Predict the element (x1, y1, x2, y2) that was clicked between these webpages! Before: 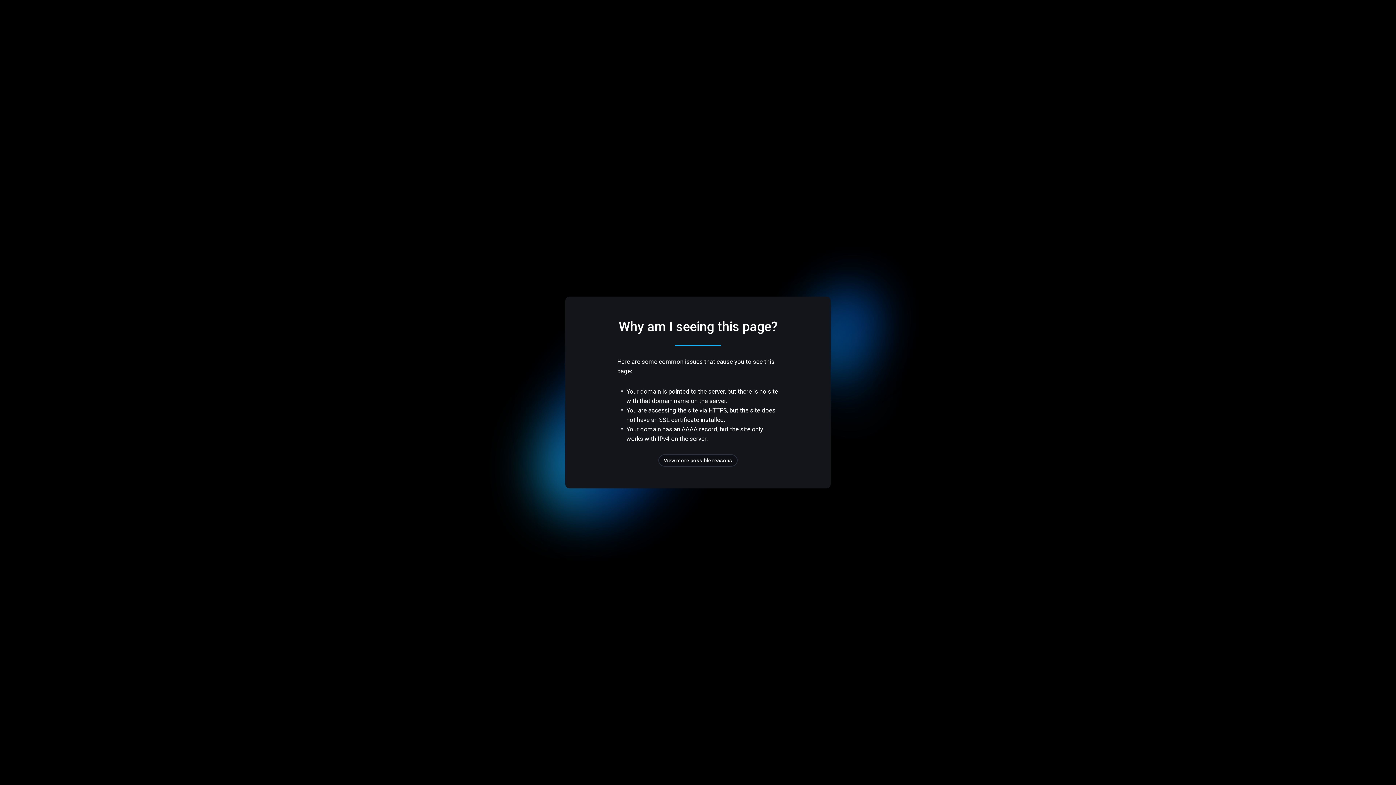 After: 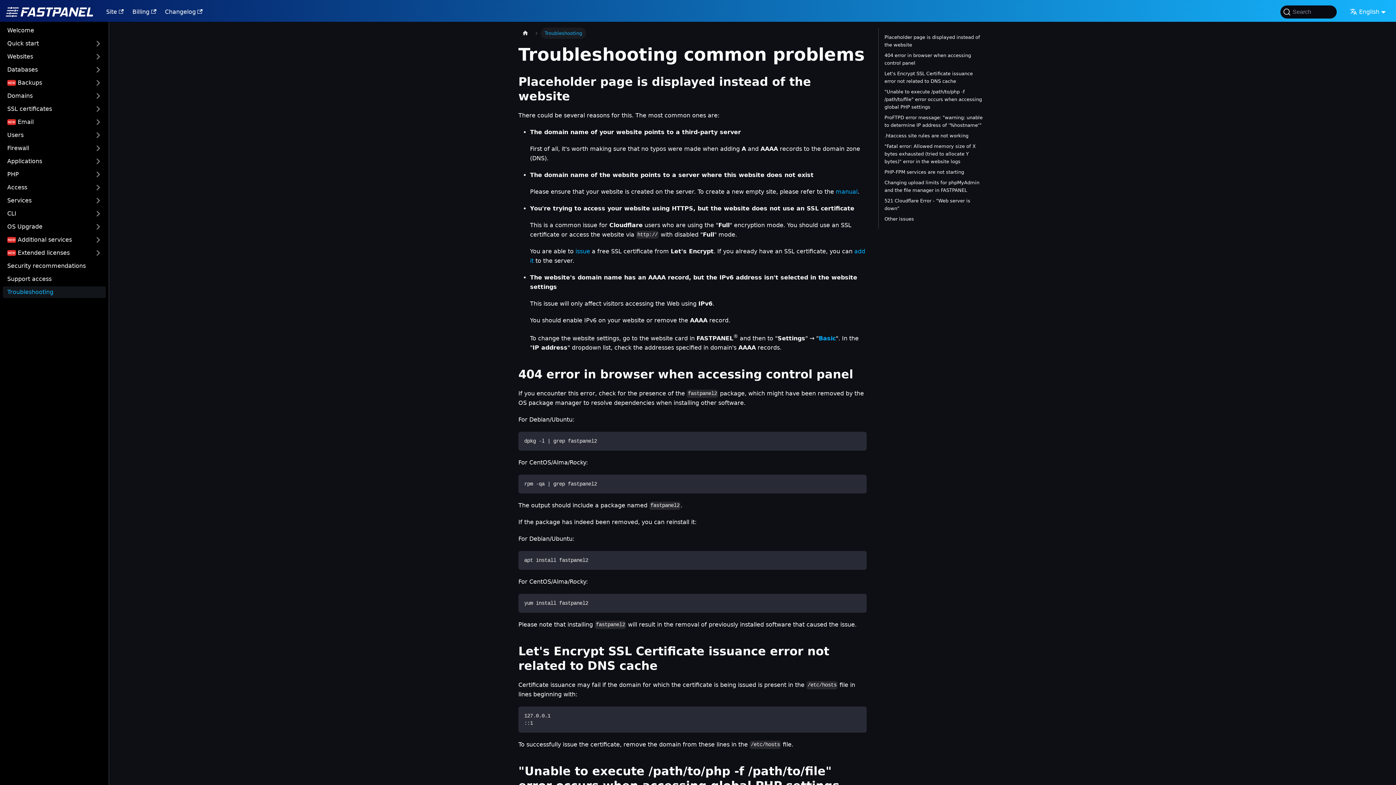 Action: label: View more possible reasons bbox: (658, 454, 737, 466)